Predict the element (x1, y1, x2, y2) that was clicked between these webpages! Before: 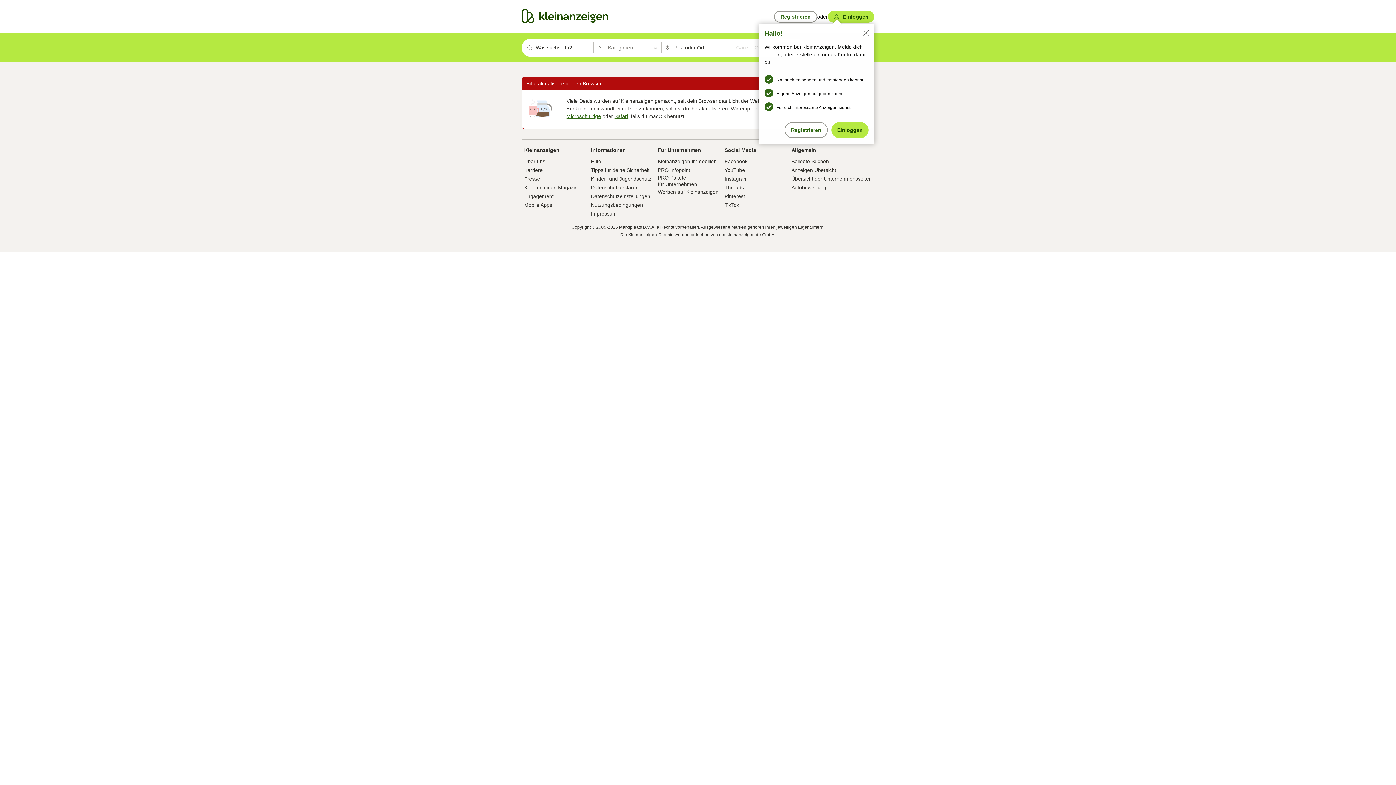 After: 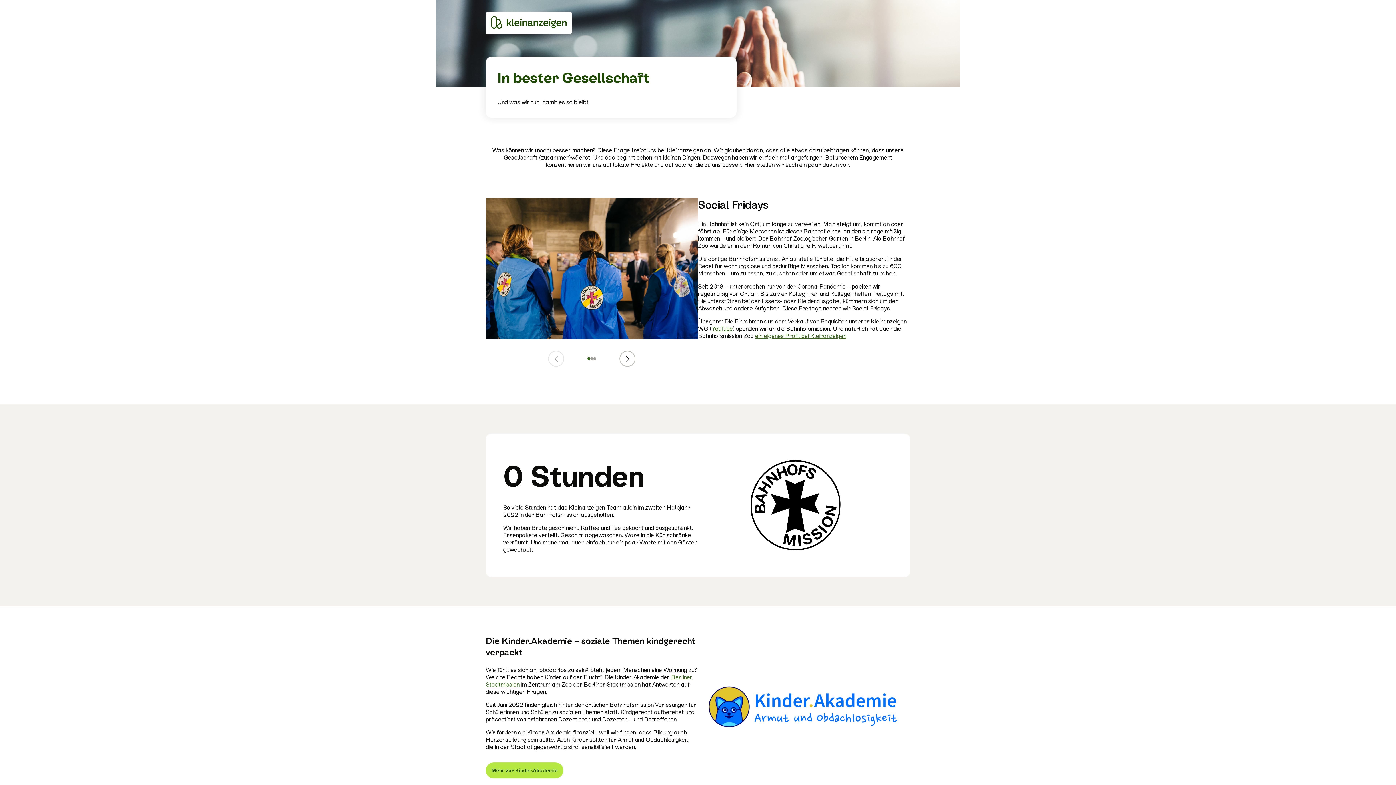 Action: bbox: (524, 192, 553, 200) label: Engagement